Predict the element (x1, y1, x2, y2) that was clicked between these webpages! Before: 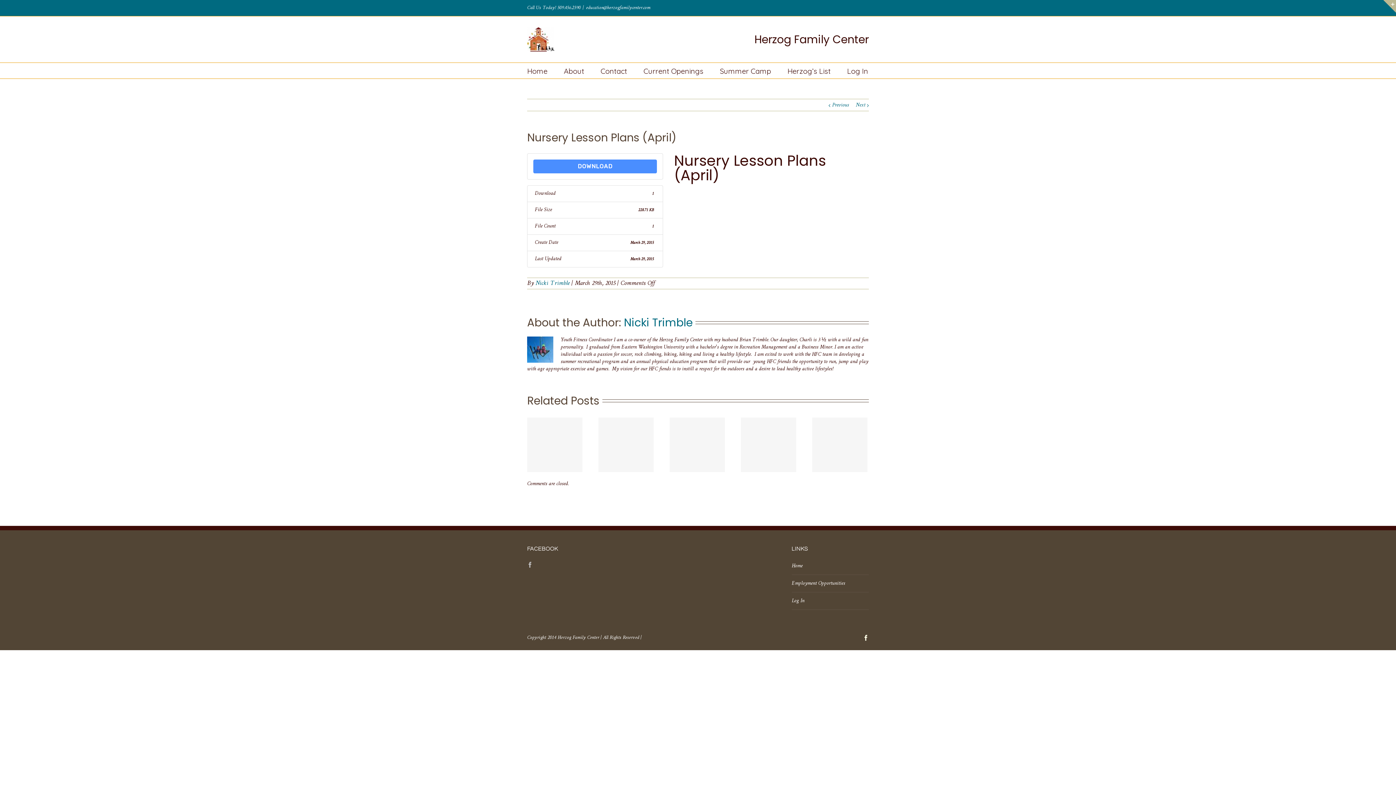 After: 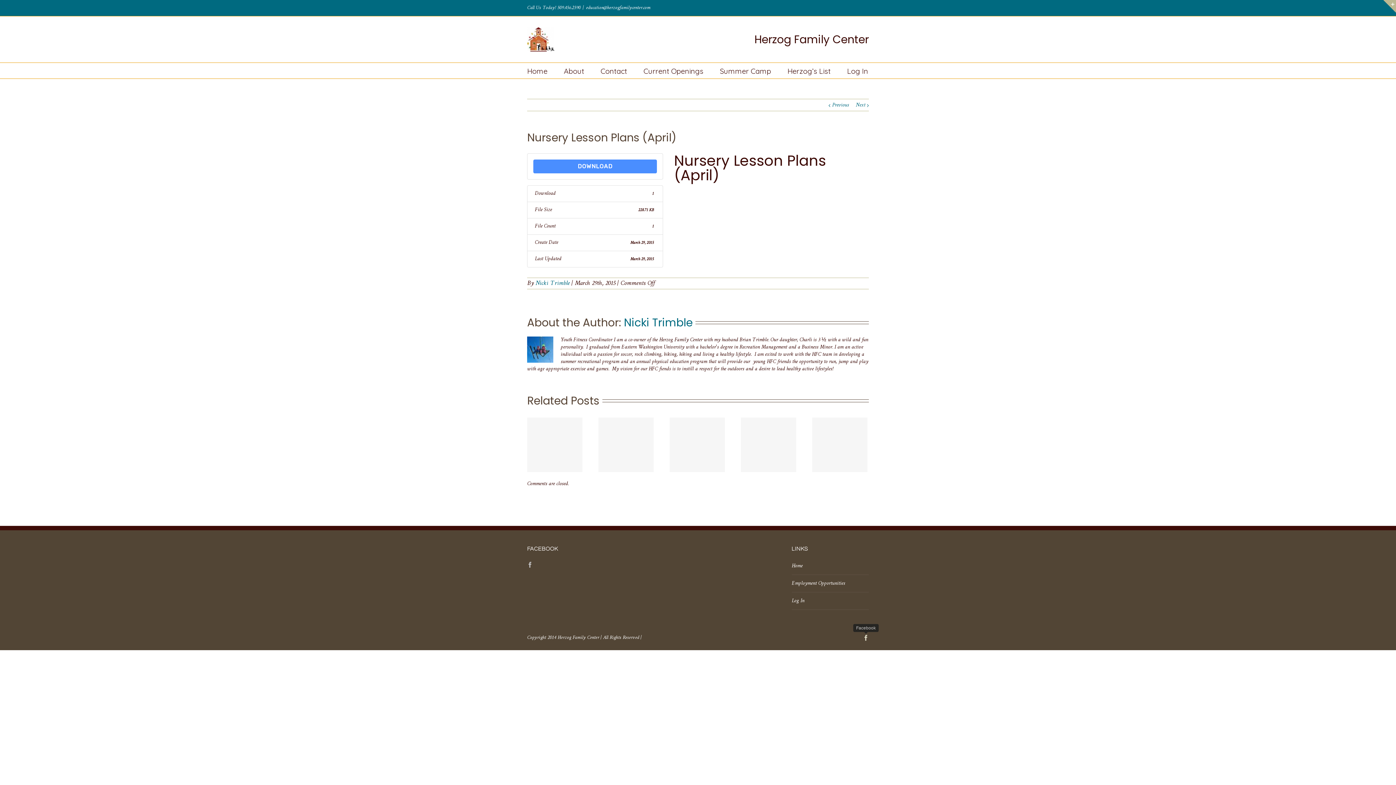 Action: bbox: (863, 635, 869, 641)